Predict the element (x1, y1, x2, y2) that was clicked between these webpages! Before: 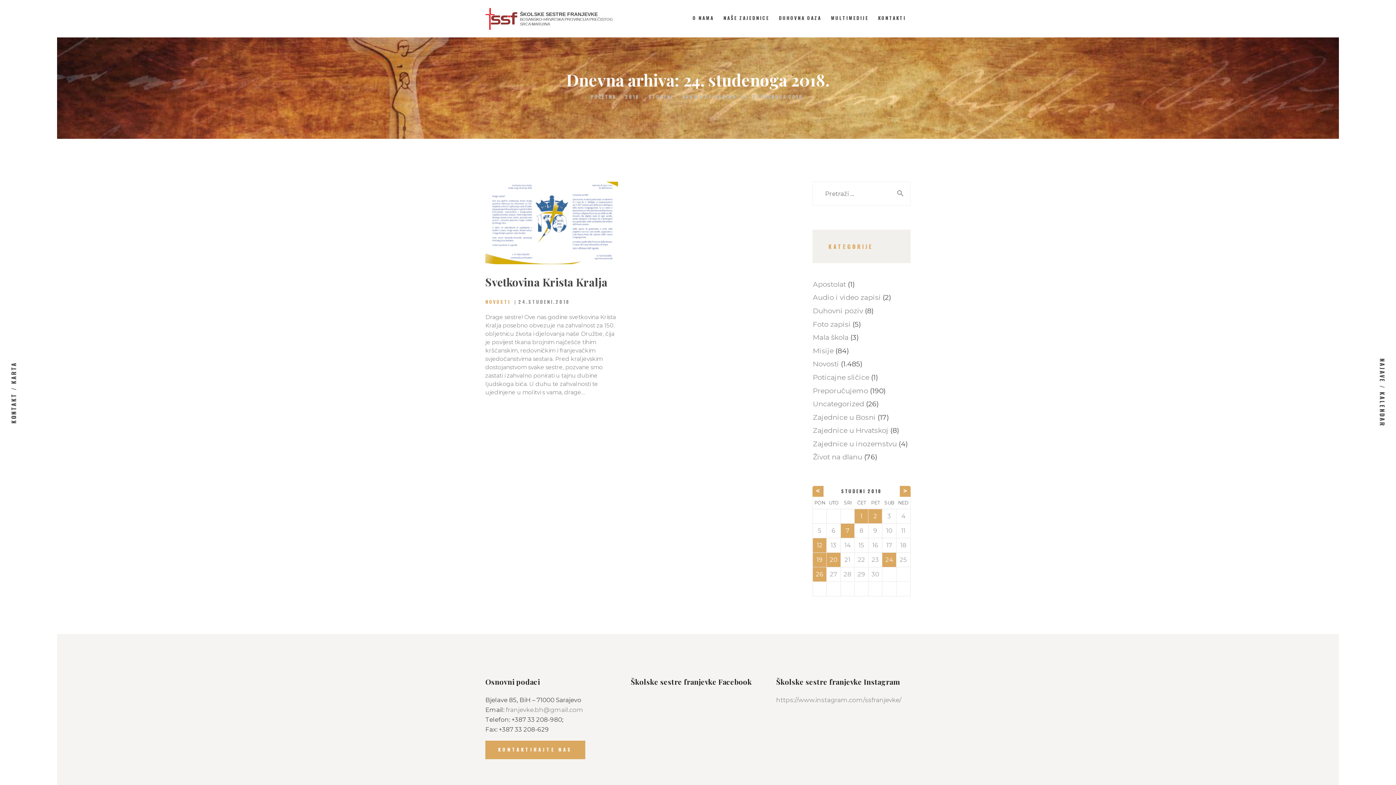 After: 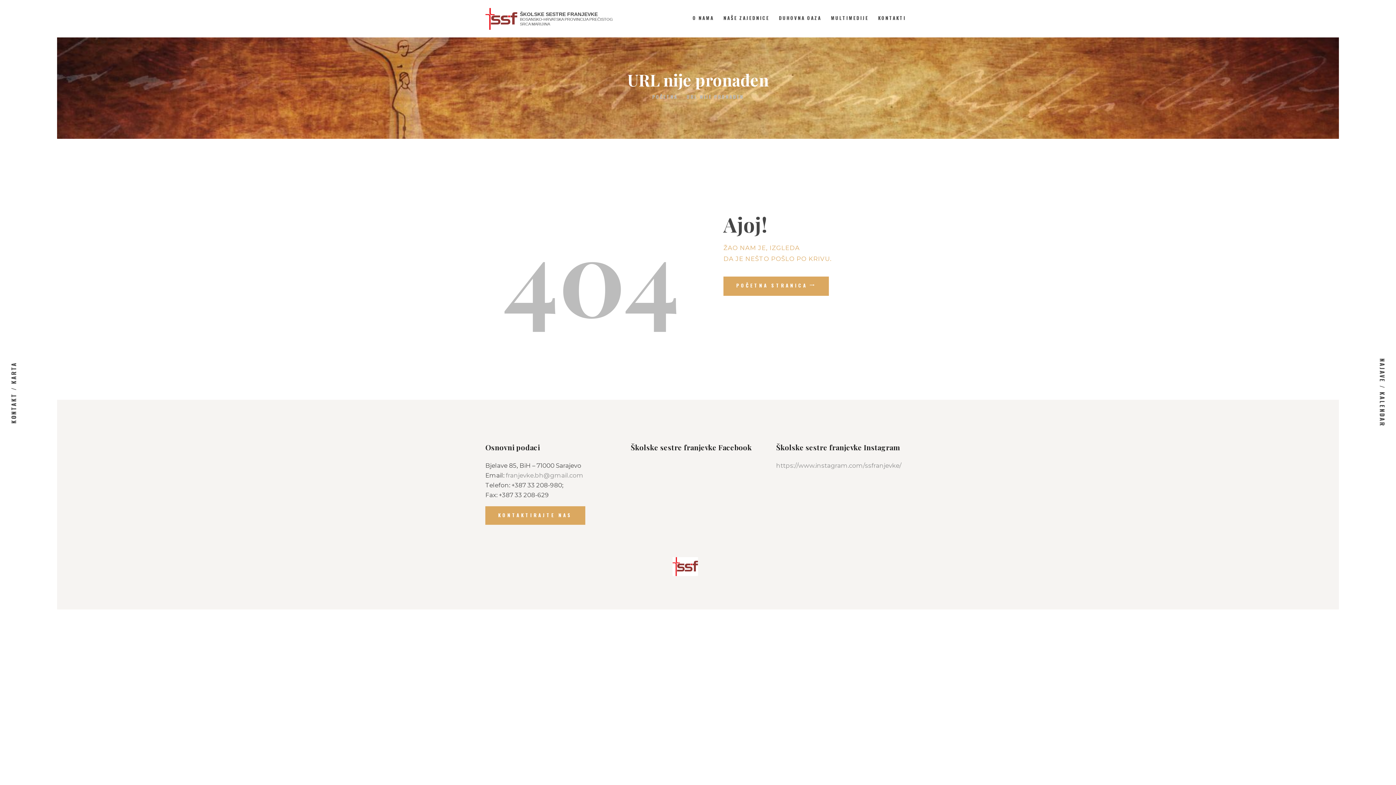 Action: bbox: (485, 298, 510, 305) label: NOVOSTI